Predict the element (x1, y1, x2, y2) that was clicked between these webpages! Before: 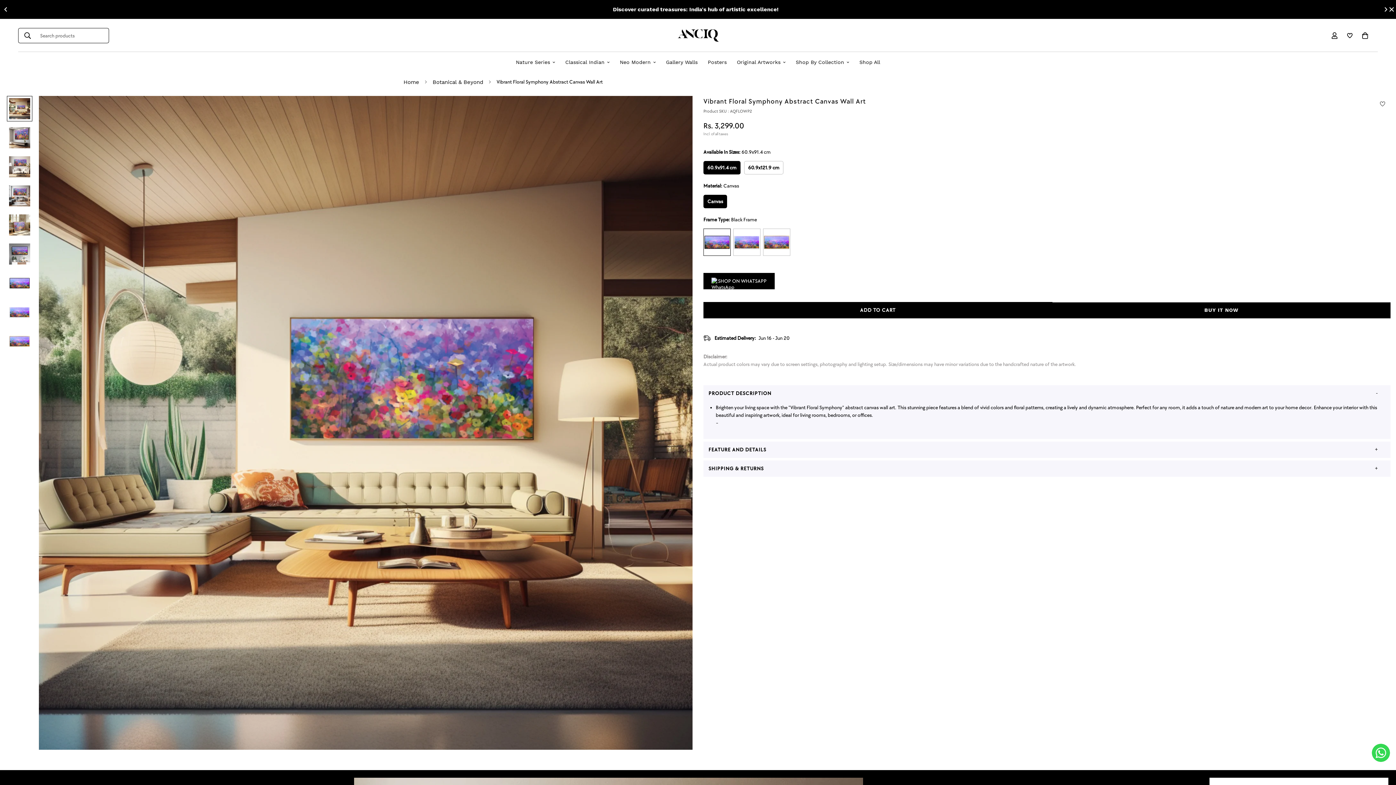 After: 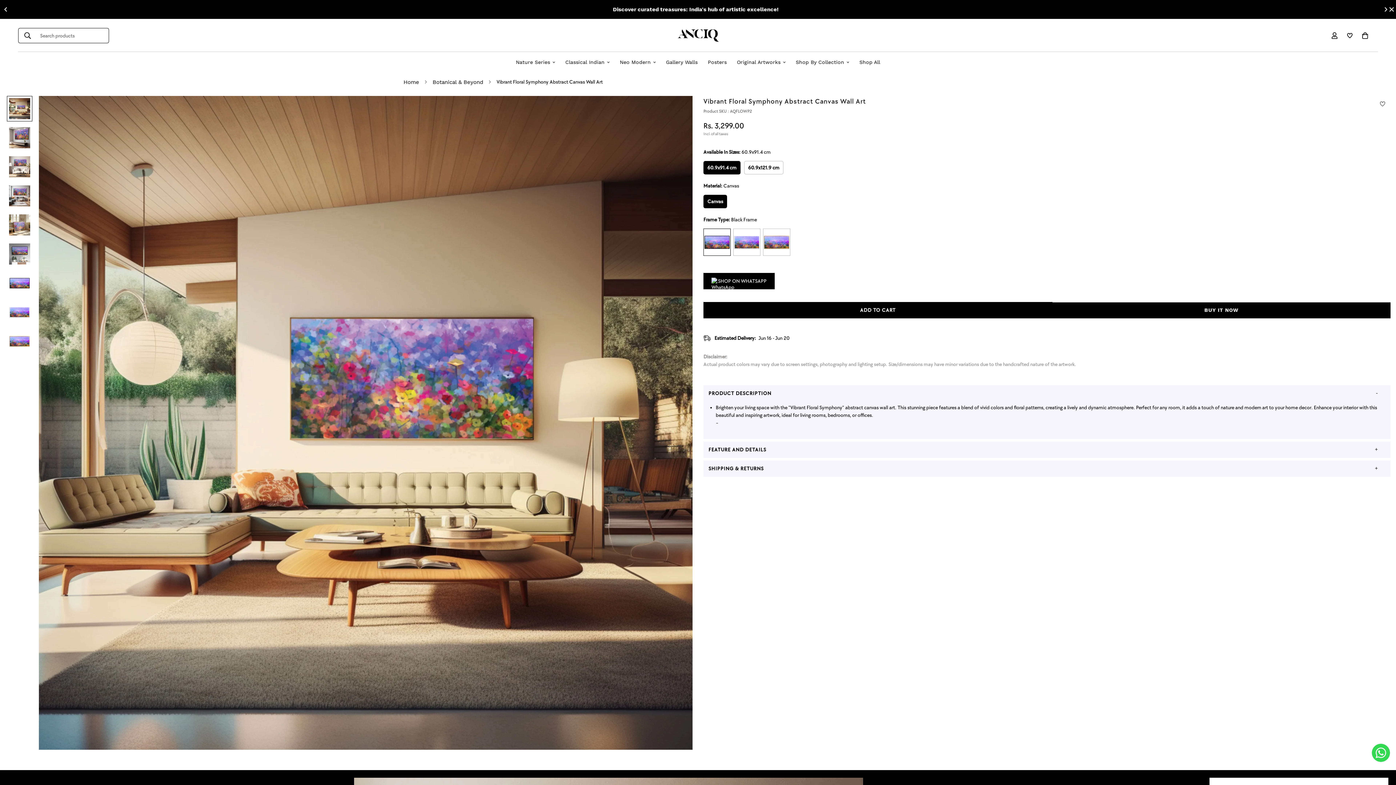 Action: bbox: (703, 273, 774, 289) label: SHOP ON WHATSAPP